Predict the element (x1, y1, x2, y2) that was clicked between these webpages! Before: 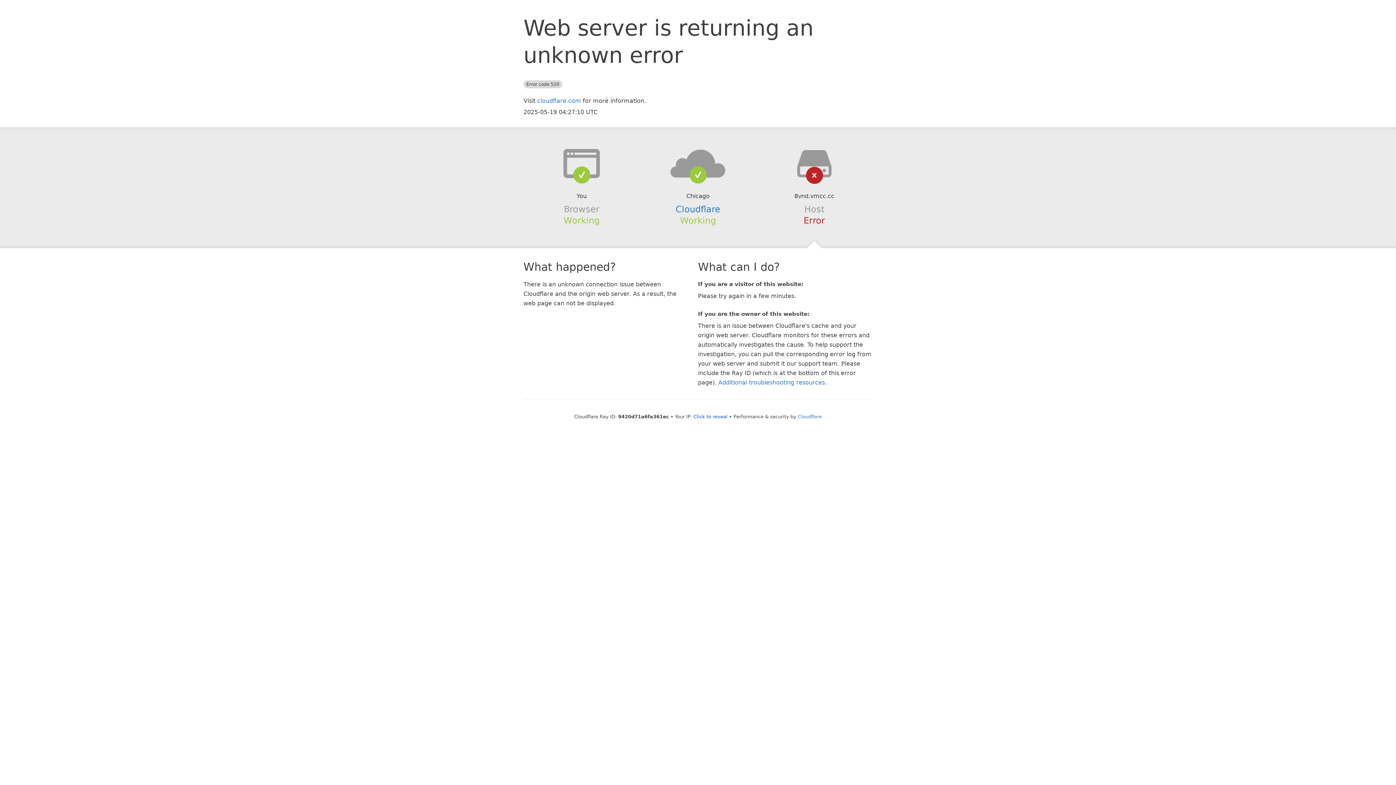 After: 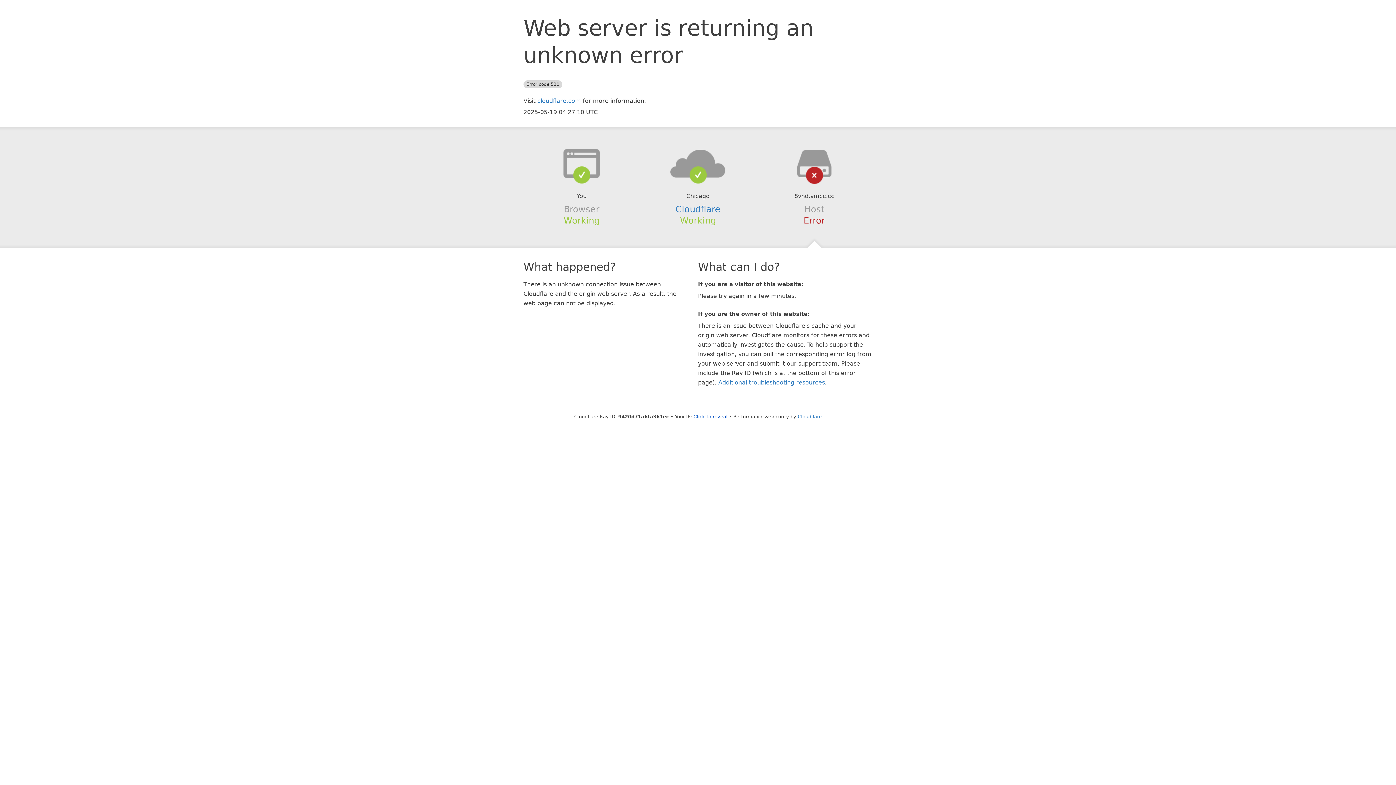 Action: bbox: (639, 148, 756, 178)